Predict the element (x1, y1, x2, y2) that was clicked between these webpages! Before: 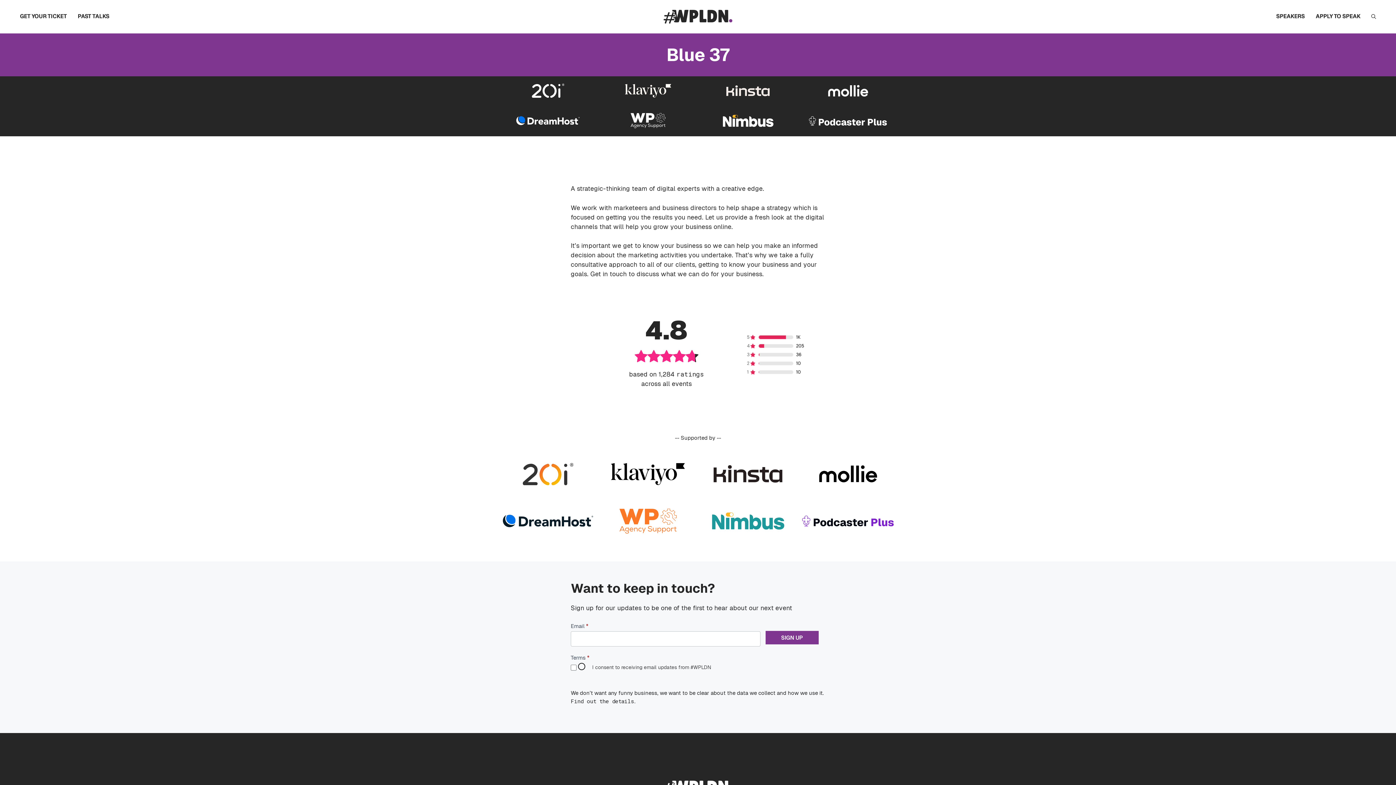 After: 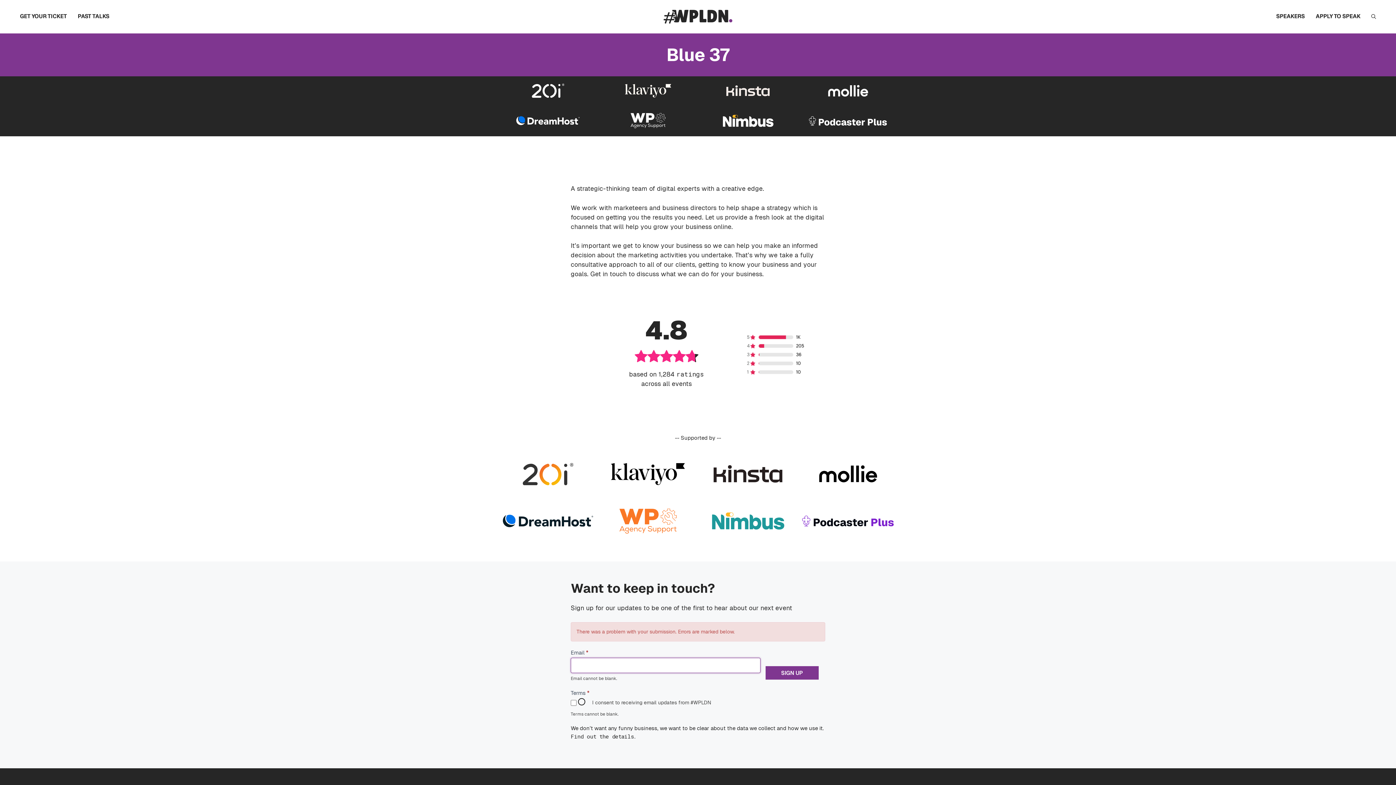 Action: bbox: (765, 631, 818, 644) label: SIGN UP